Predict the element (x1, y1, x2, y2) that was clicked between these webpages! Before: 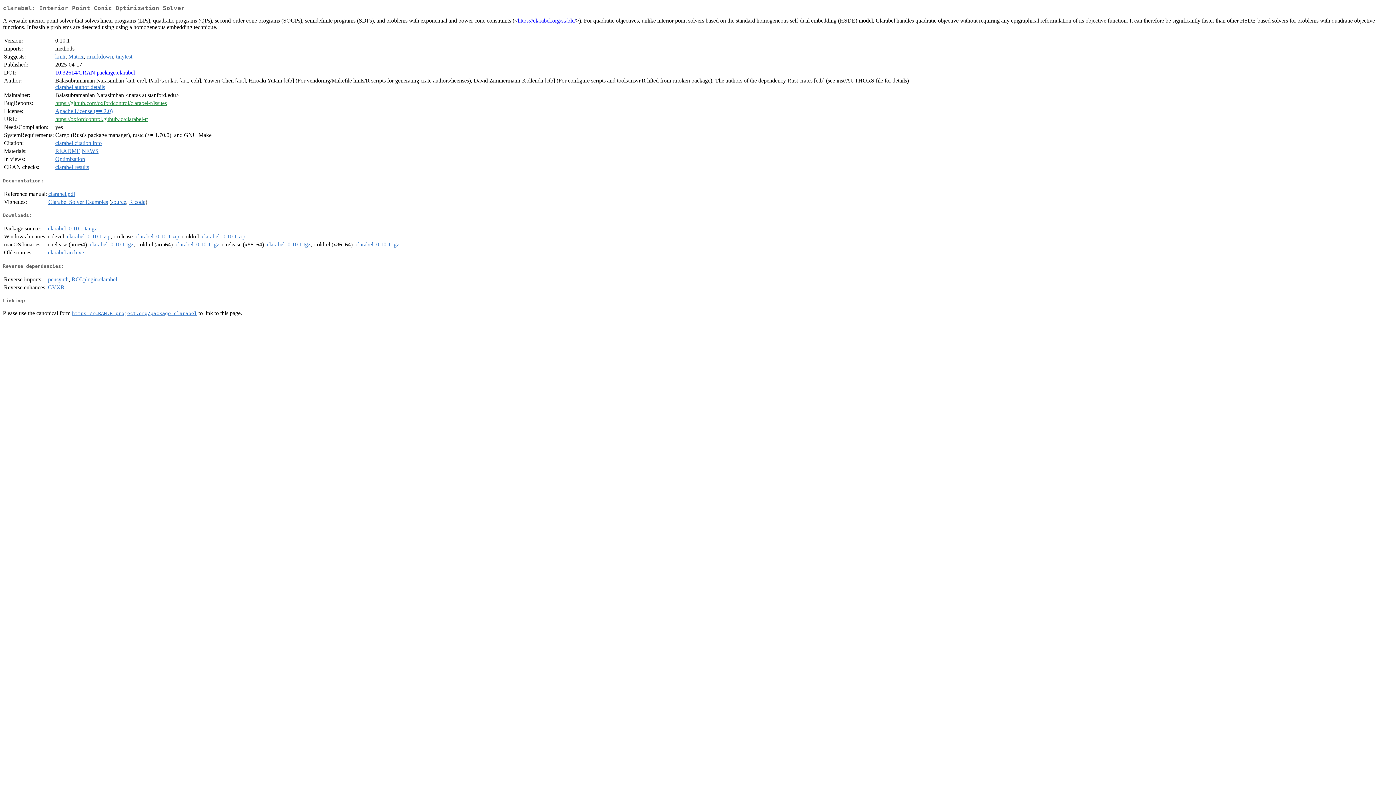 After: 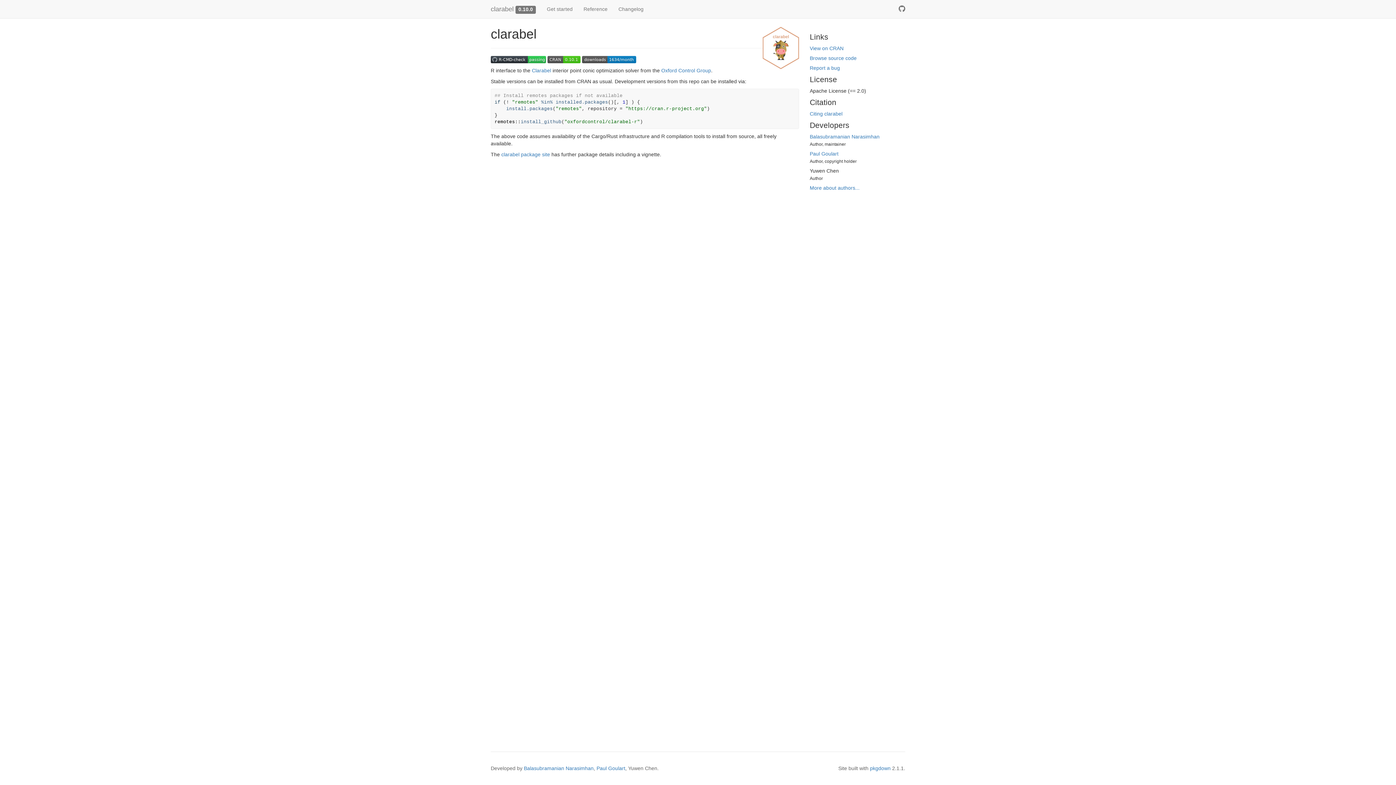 Action: bbox: (55, 116, 148, 122) label: https://oxfordcontrol.github.io/clarabel-r/